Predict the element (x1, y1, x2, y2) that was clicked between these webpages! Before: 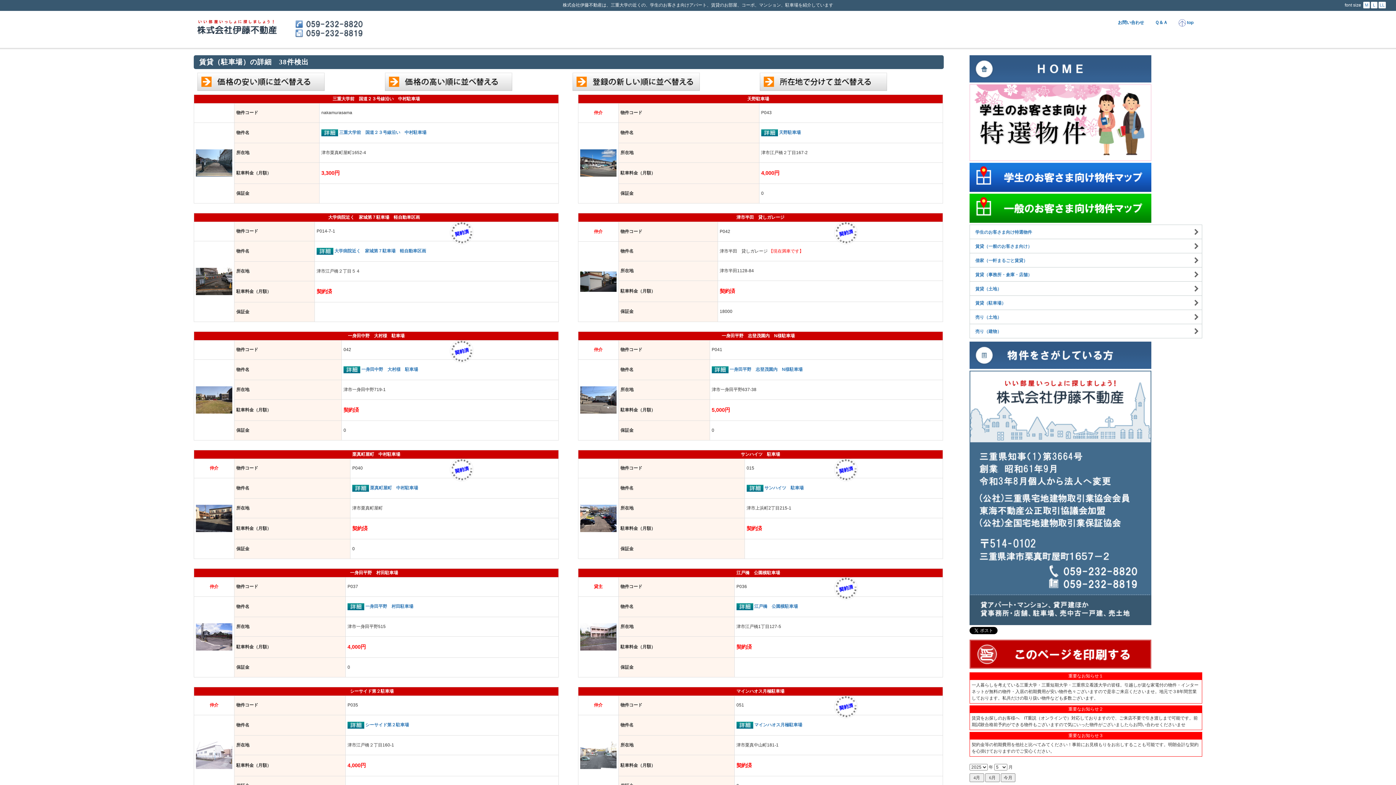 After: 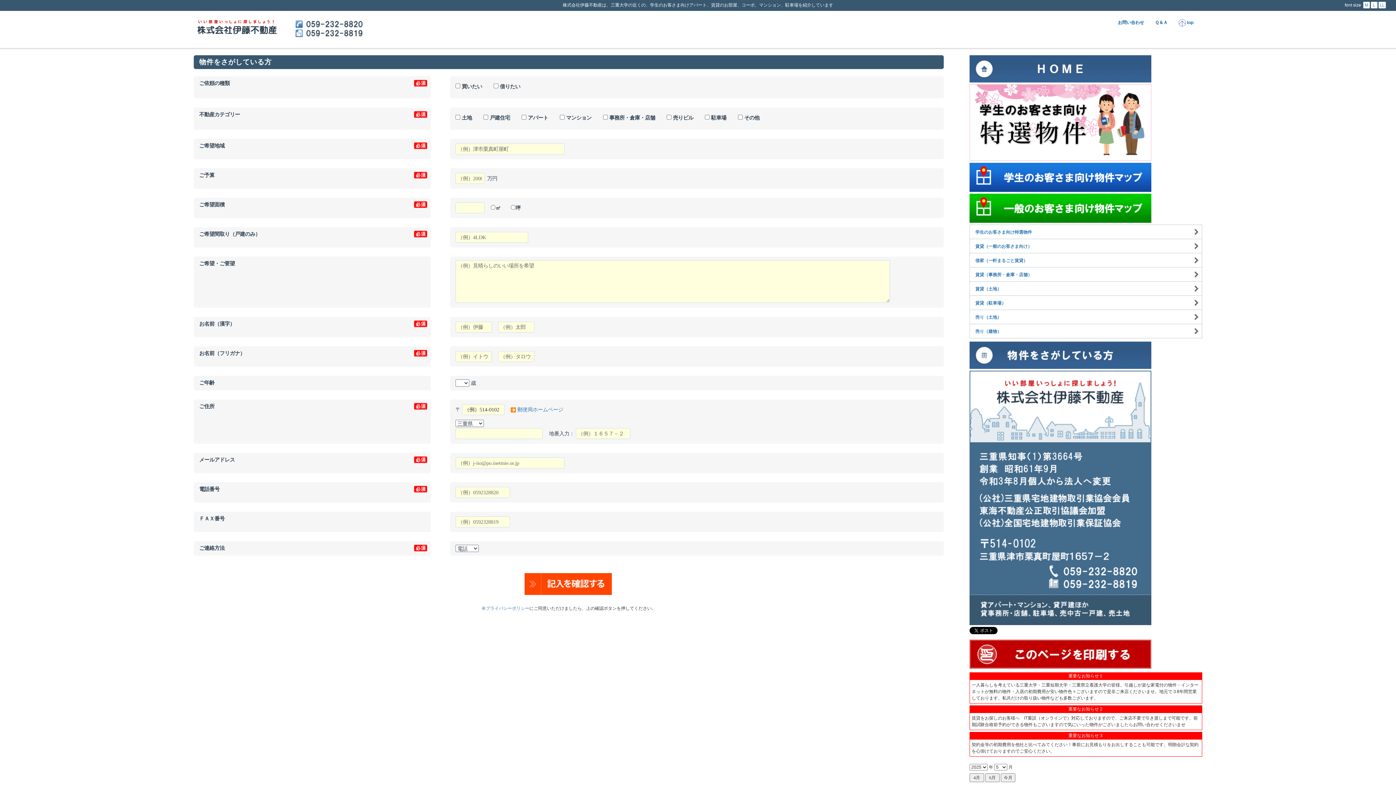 Action: bbox: (969, 341, 1202, 369)